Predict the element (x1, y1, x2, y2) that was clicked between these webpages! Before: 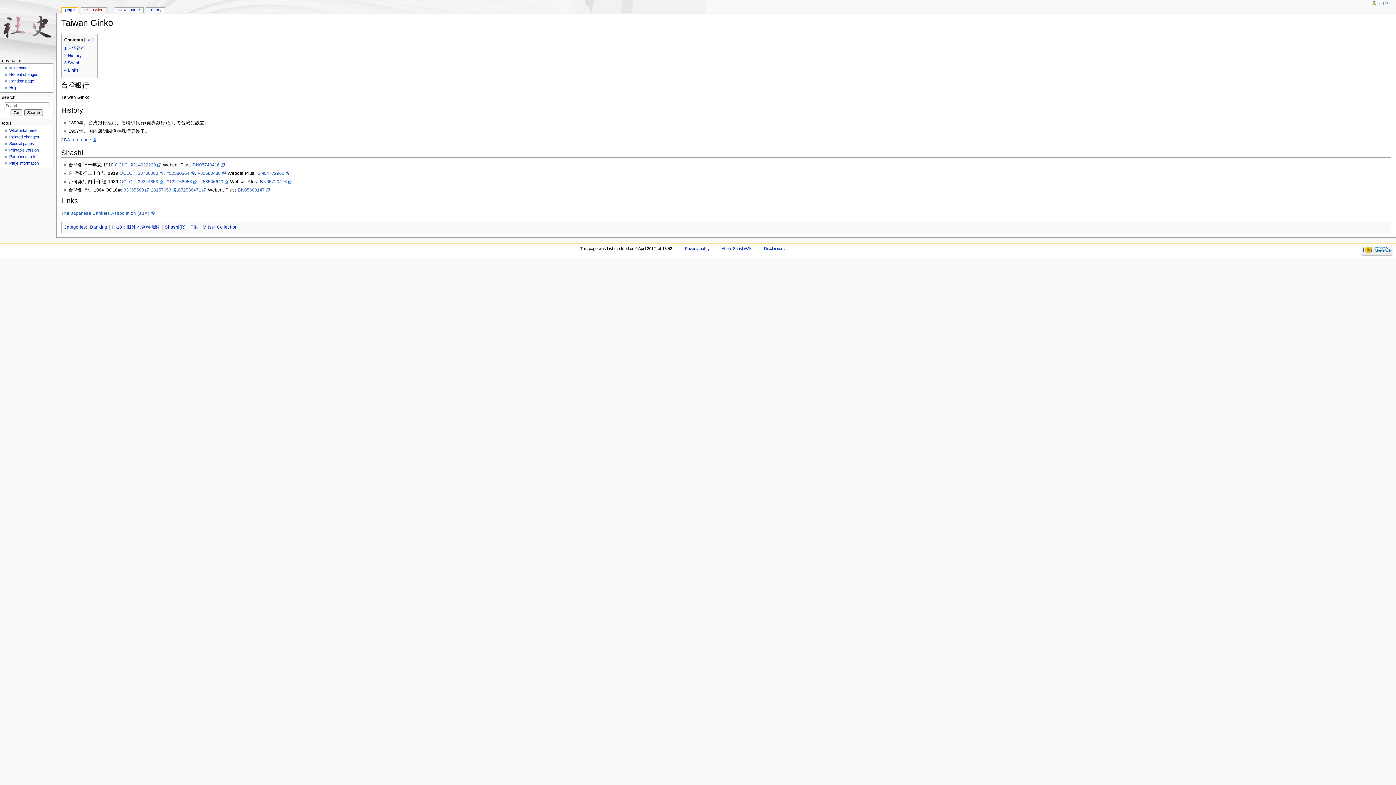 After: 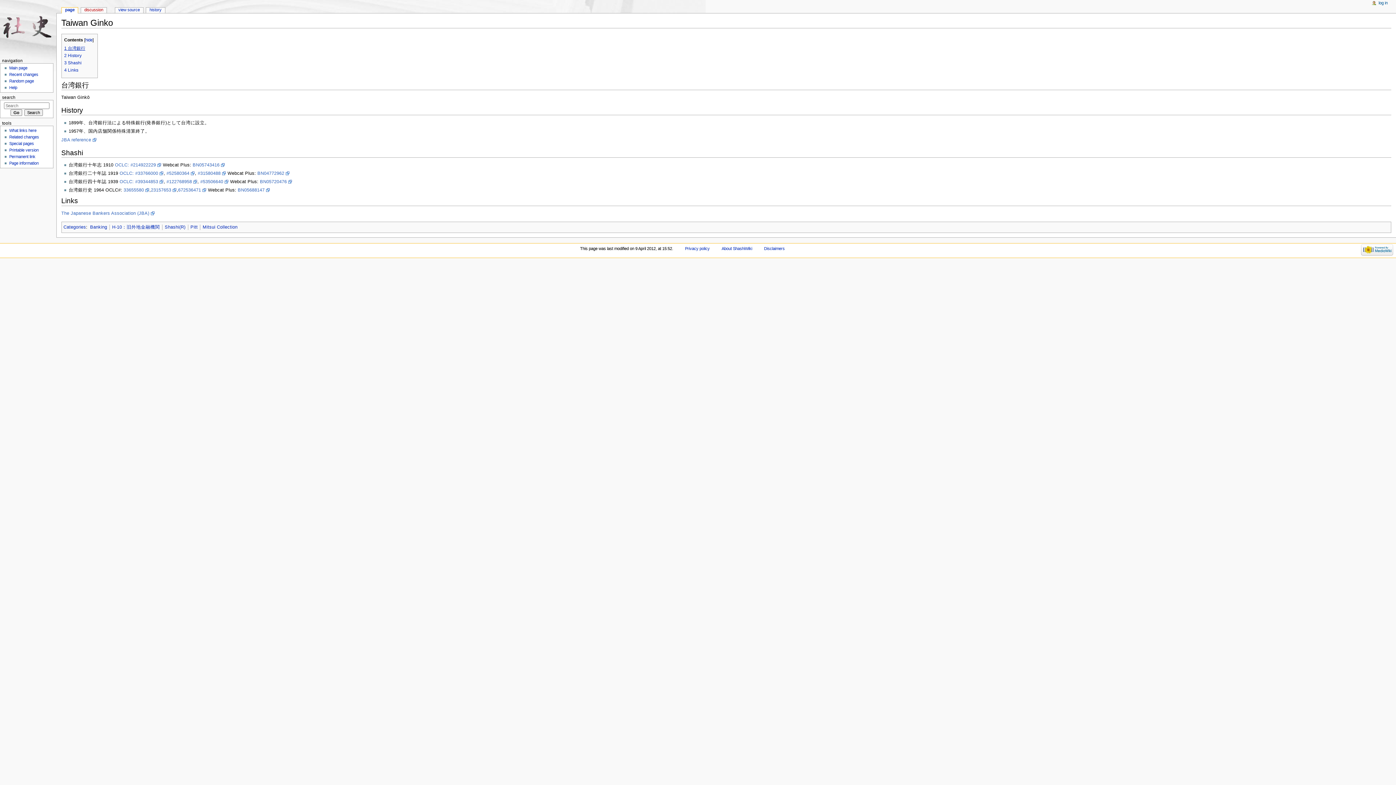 Action: bbox: (64, 45, 85, 50) label: 1 台湾銀行